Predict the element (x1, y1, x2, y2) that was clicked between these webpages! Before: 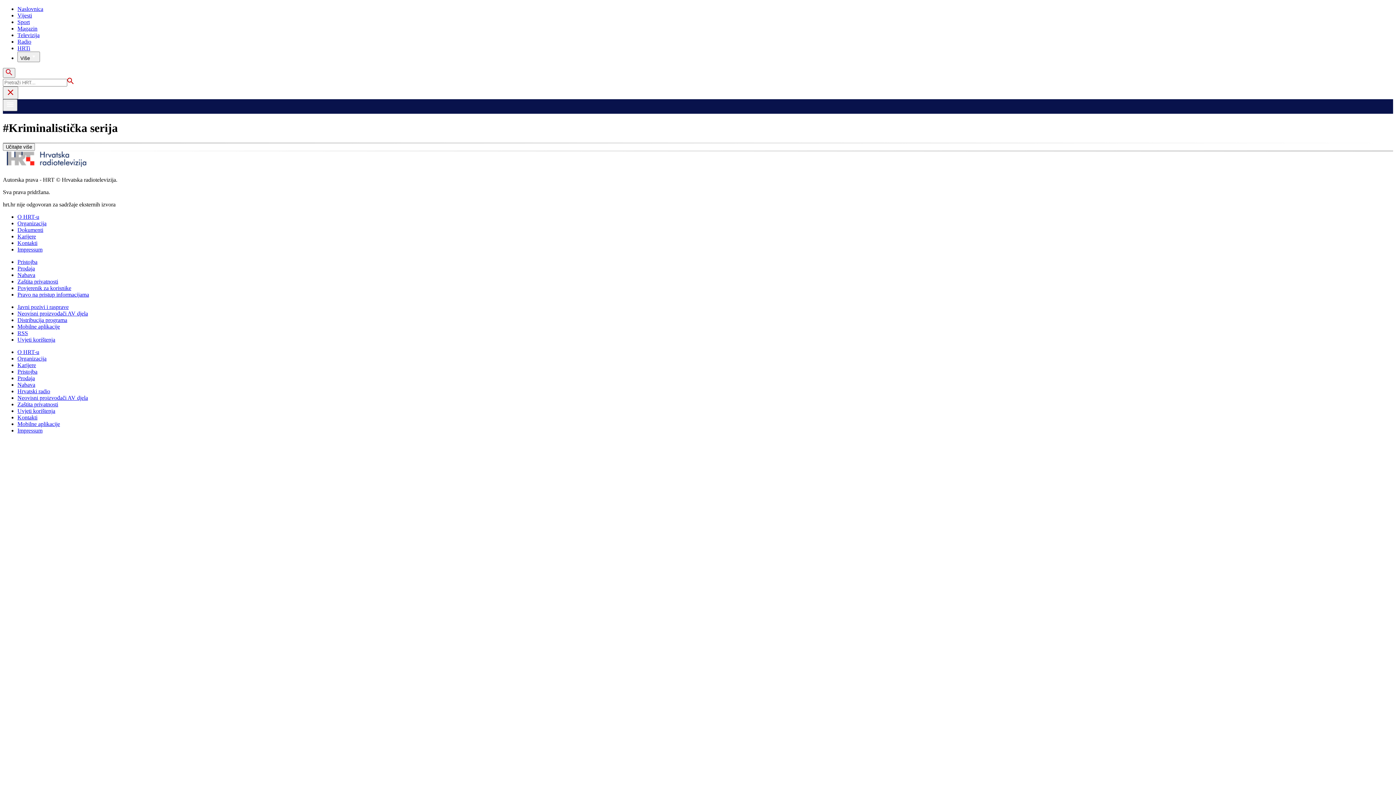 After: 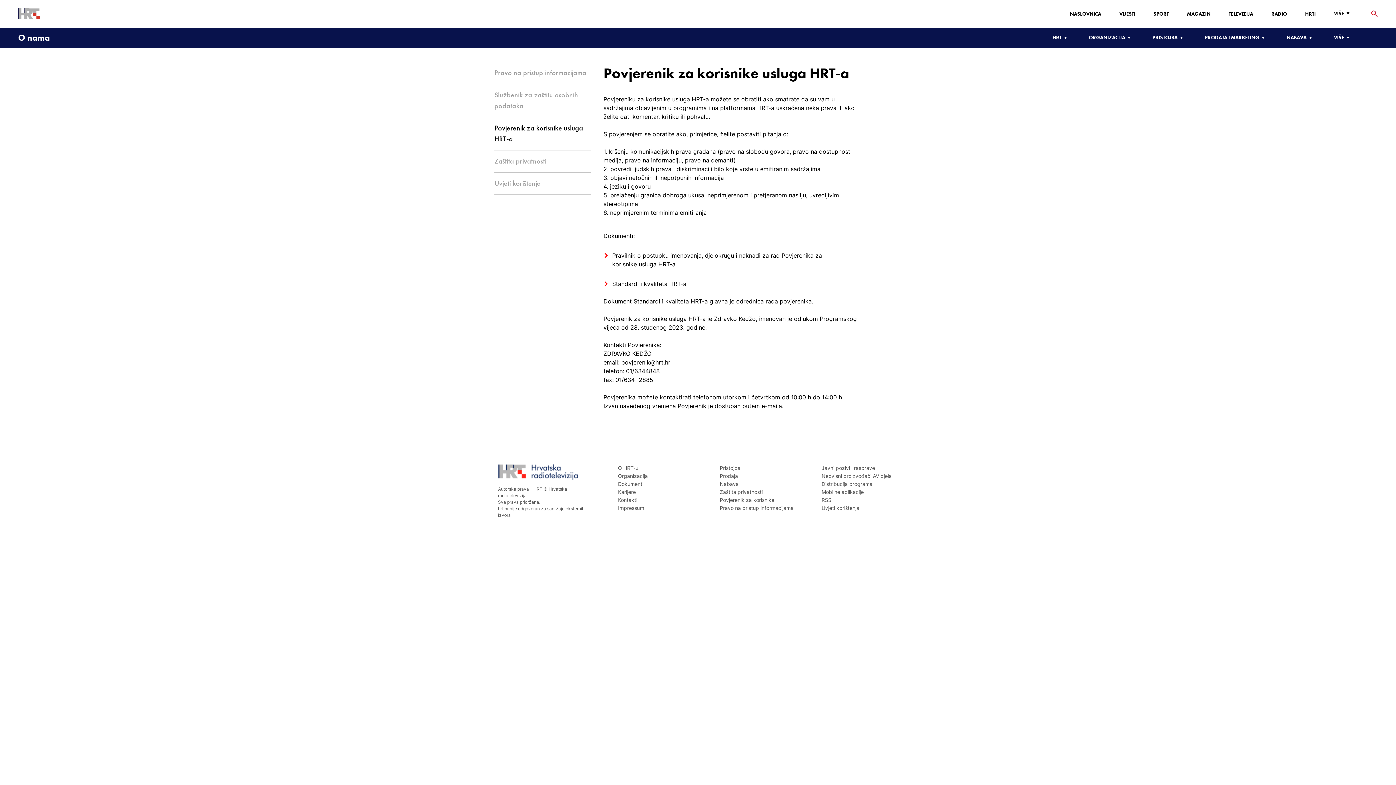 Action: label: Povjerenik za korisnike bbox: (17, 285, 71, 291)